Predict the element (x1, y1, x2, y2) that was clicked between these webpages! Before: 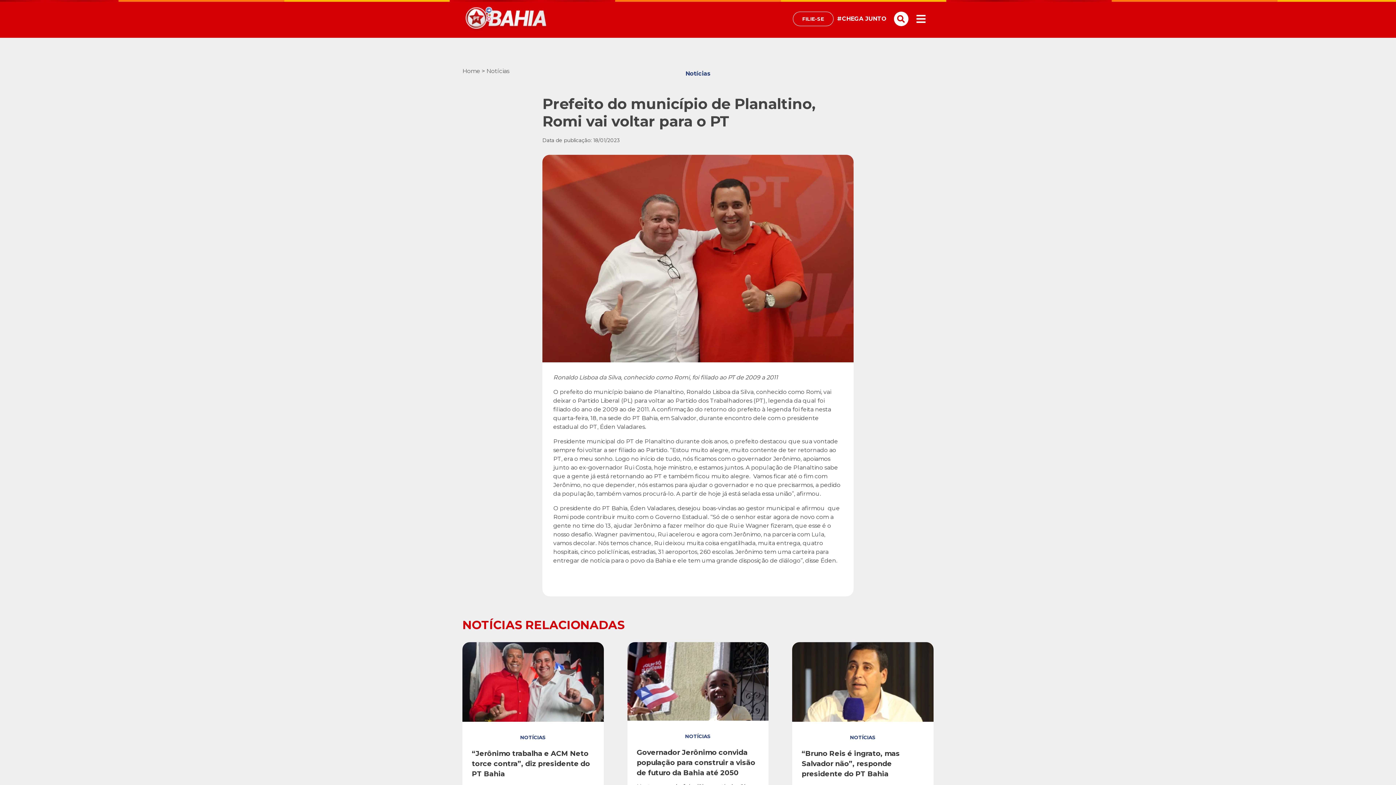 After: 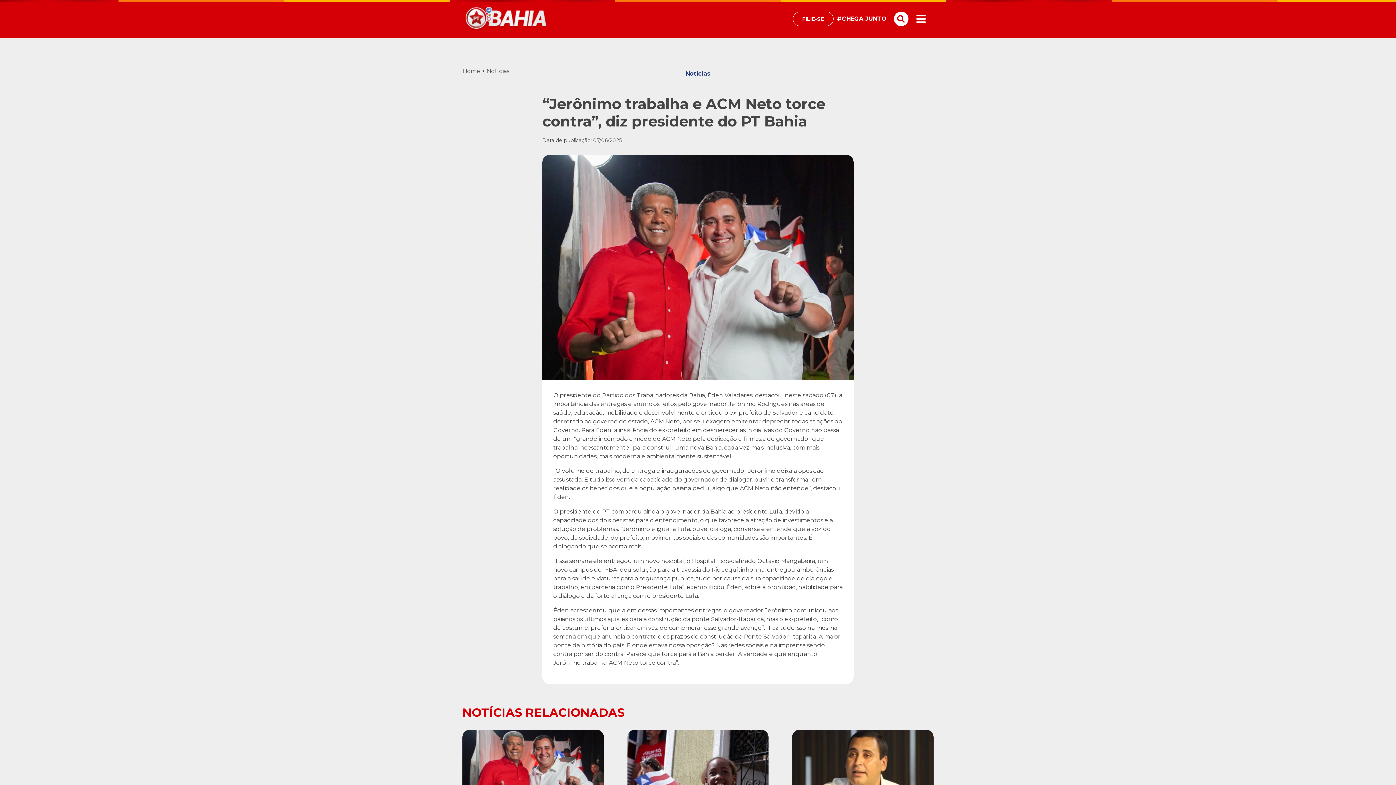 Action: bbox: (462, 678, 603, 685)